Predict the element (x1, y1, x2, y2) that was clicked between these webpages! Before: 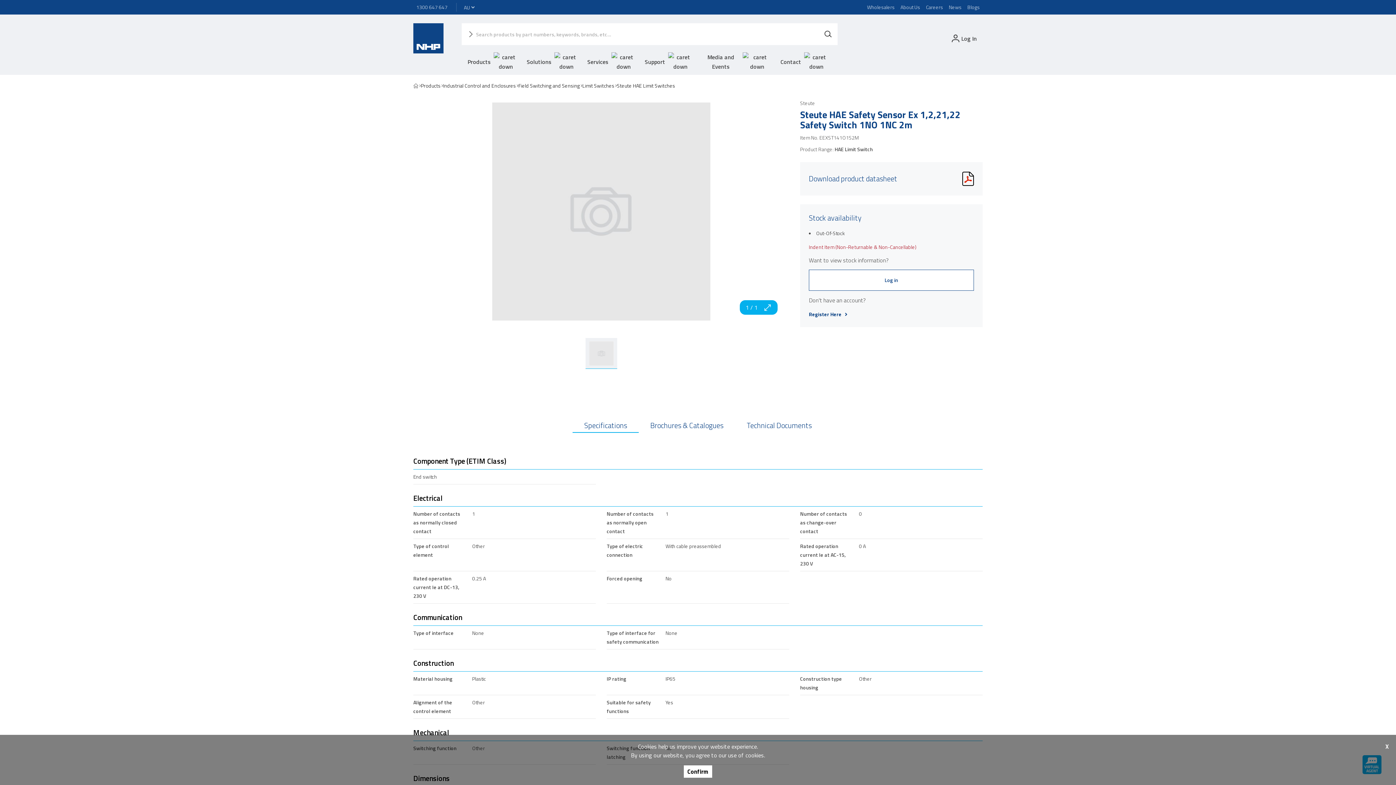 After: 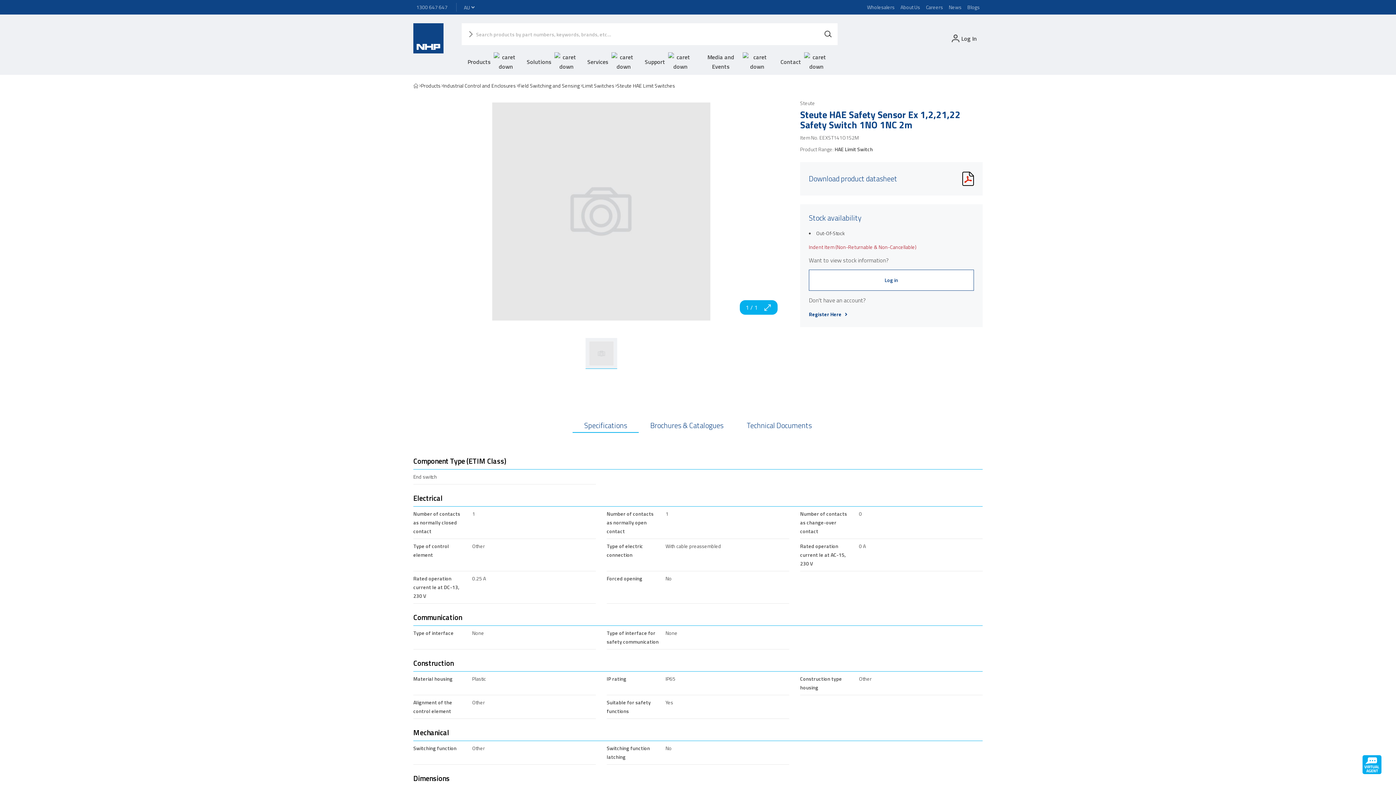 Action: bbox: (684, 765, 712, 778) label: Confirm